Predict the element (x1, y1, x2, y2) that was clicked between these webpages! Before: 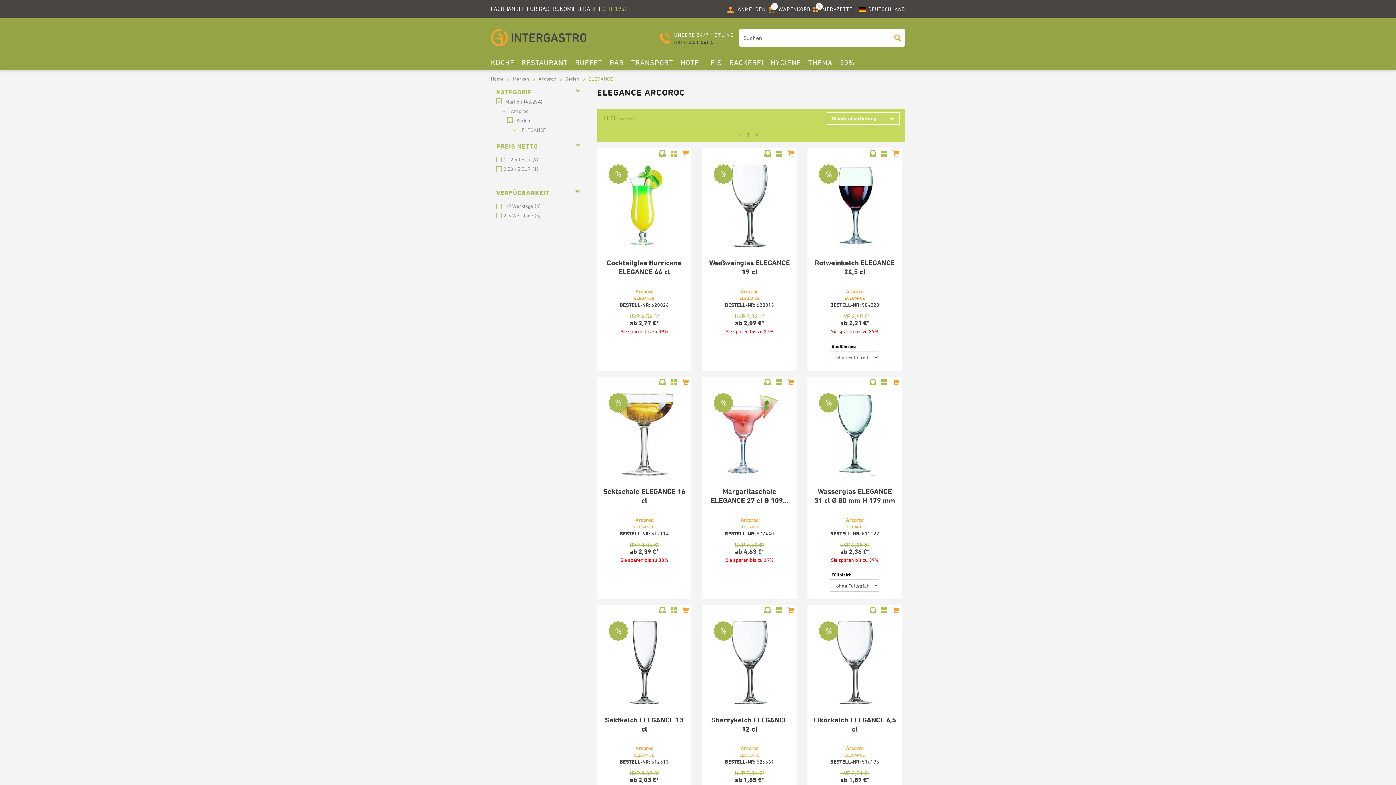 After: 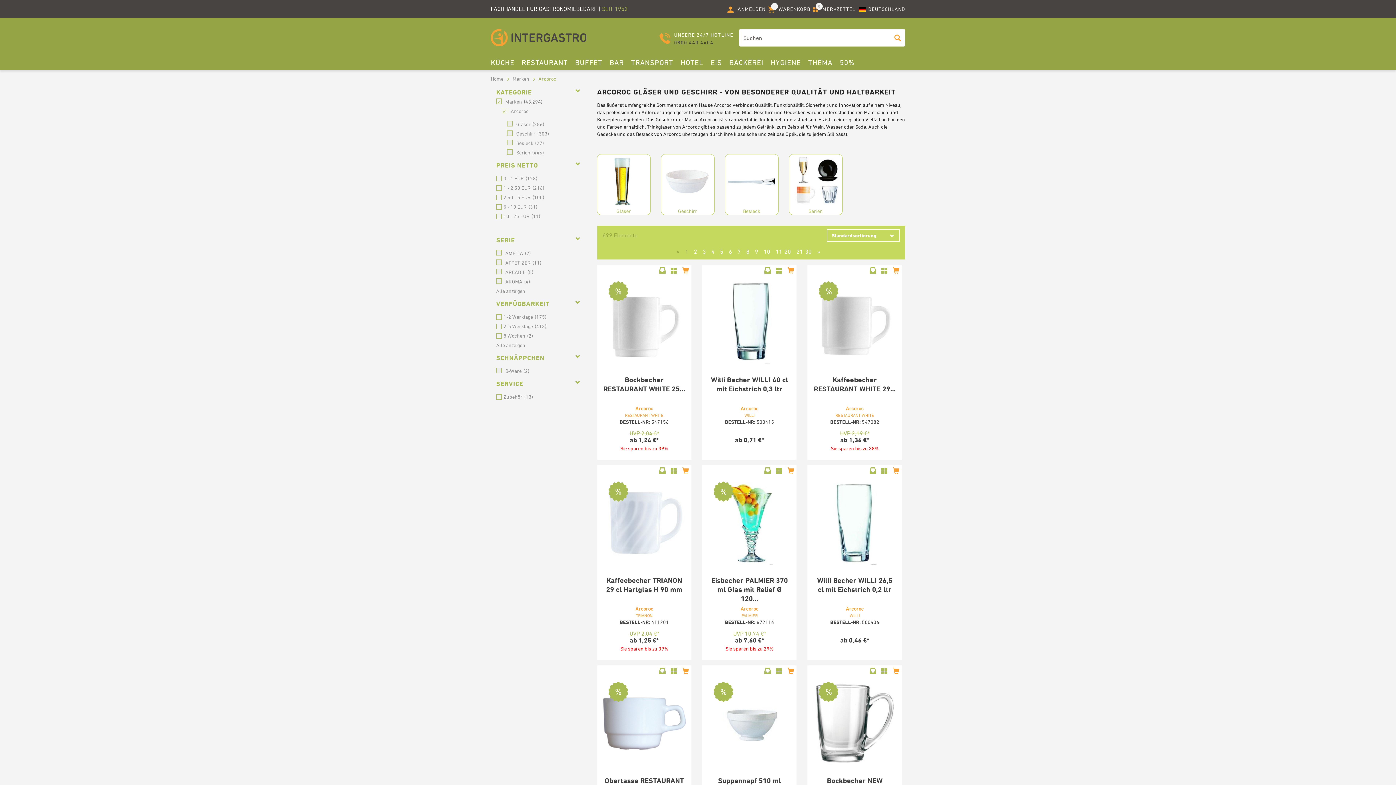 Action: bbox: (740, 745, 758, 751) label: Arcoroc